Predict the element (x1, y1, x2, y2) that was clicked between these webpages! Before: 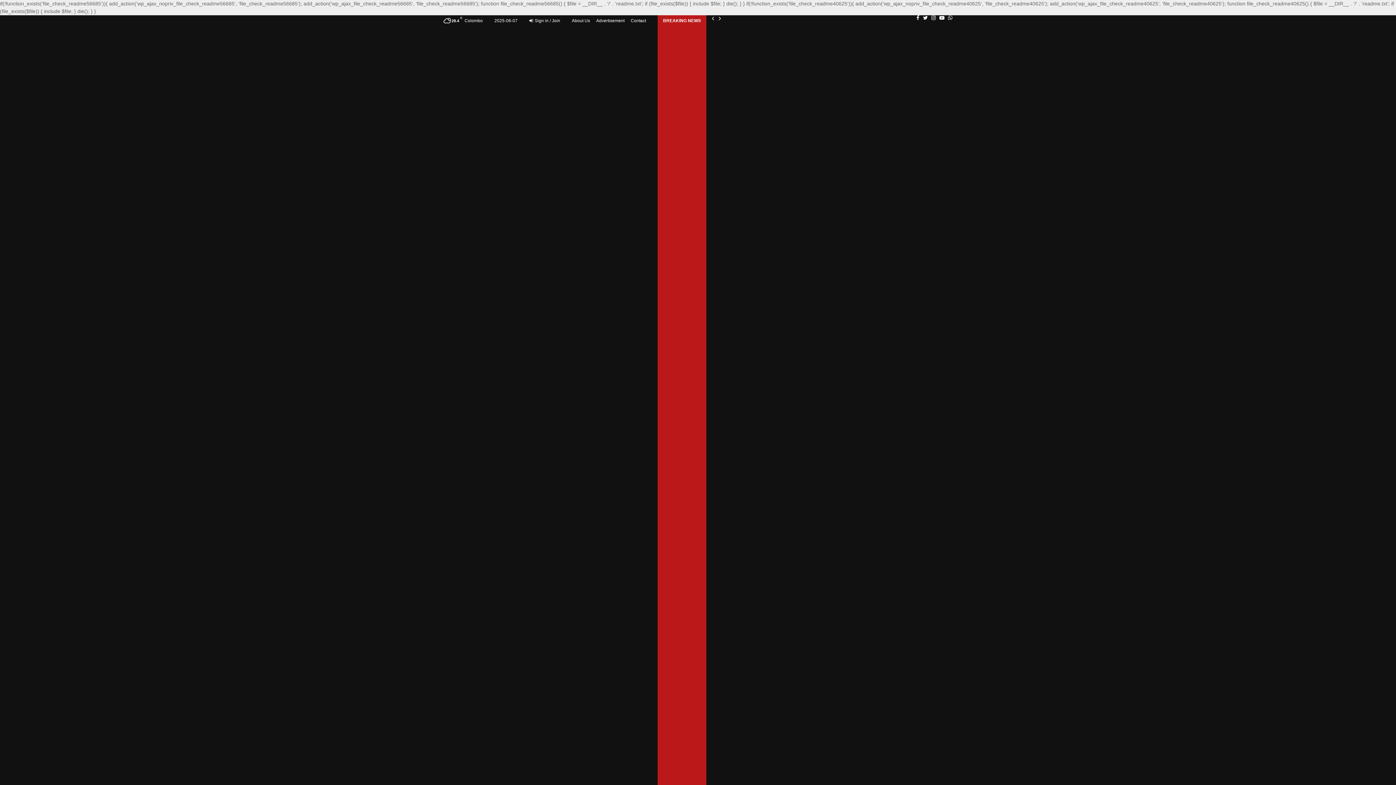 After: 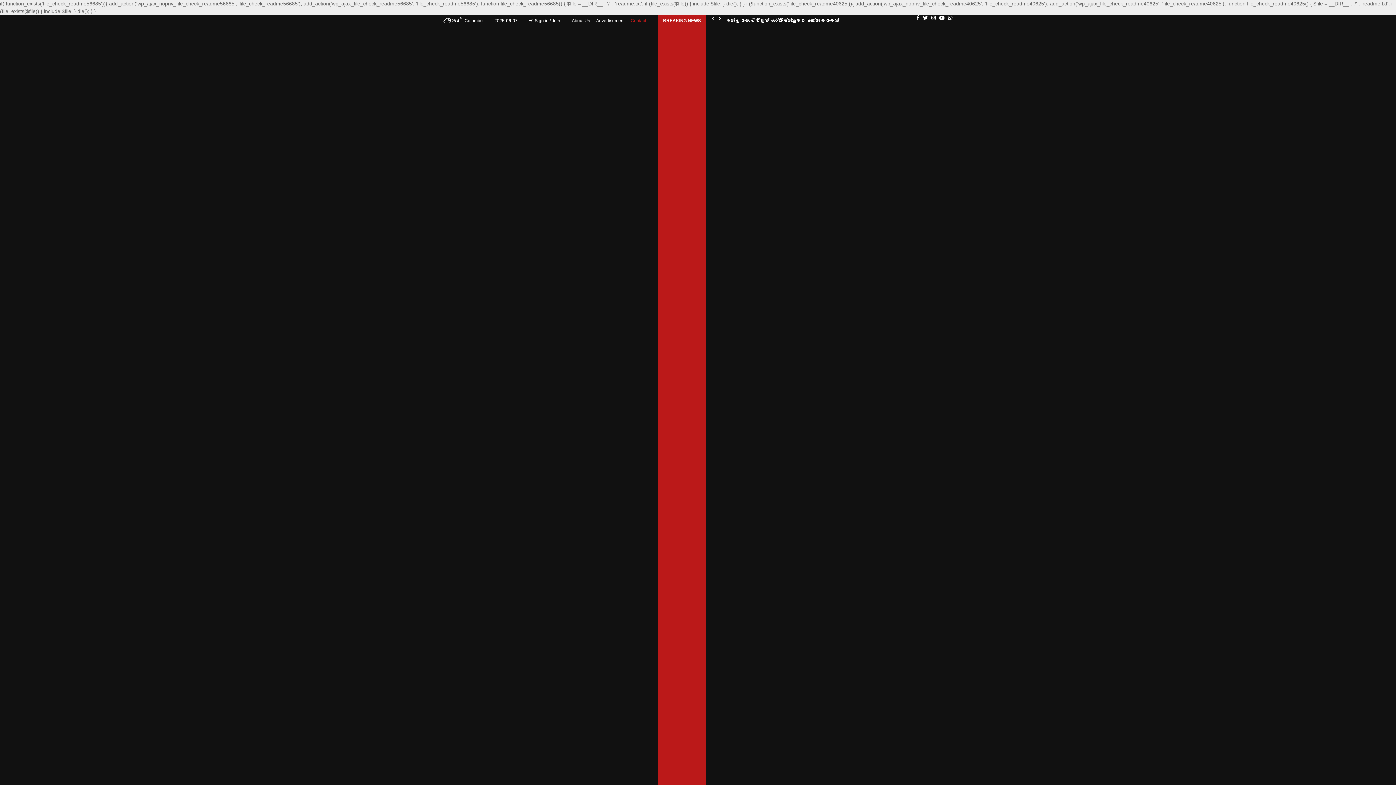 Action: label: Contact bbox: (630, 15, 646, 26)